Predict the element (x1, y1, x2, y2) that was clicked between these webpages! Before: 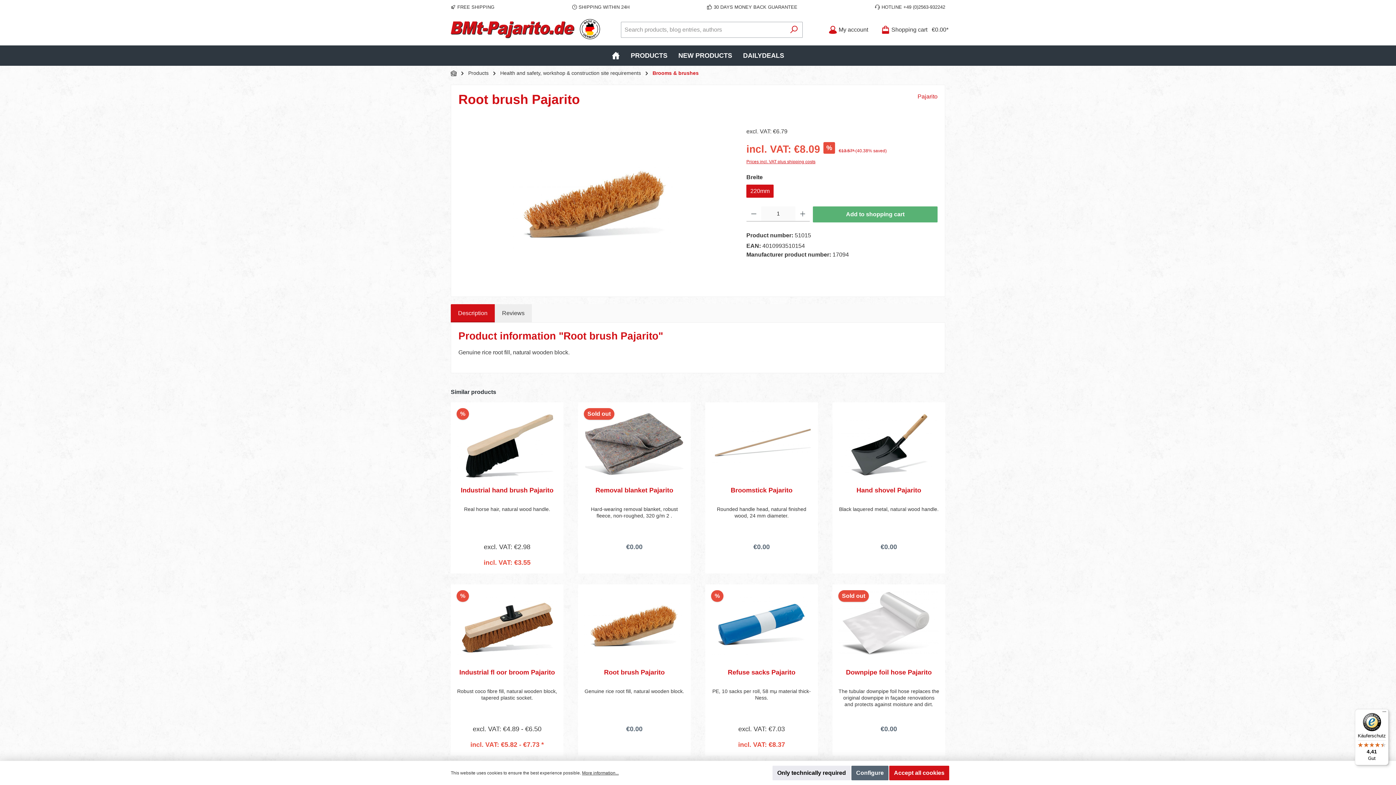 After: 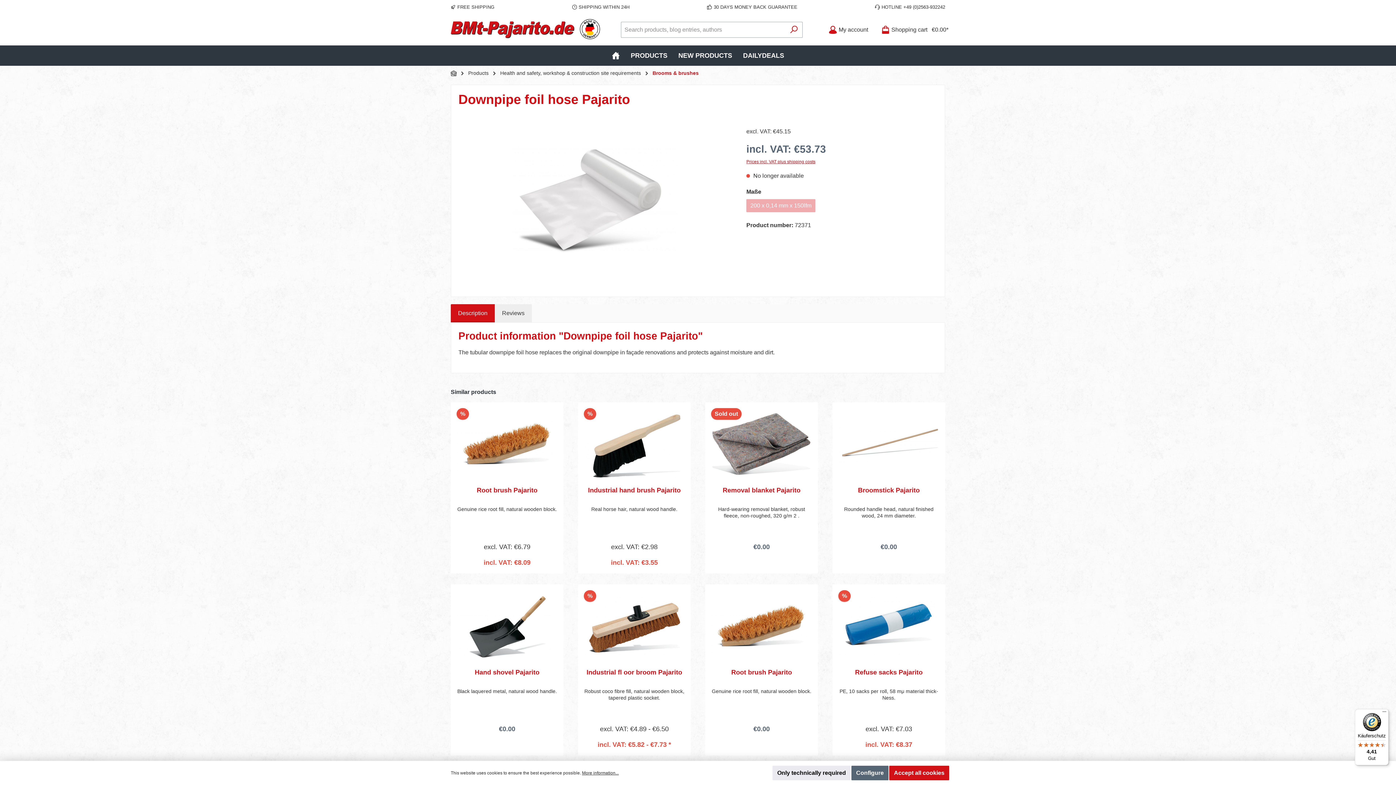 Action: label: Details bbox: (838, 738, 939, 752)